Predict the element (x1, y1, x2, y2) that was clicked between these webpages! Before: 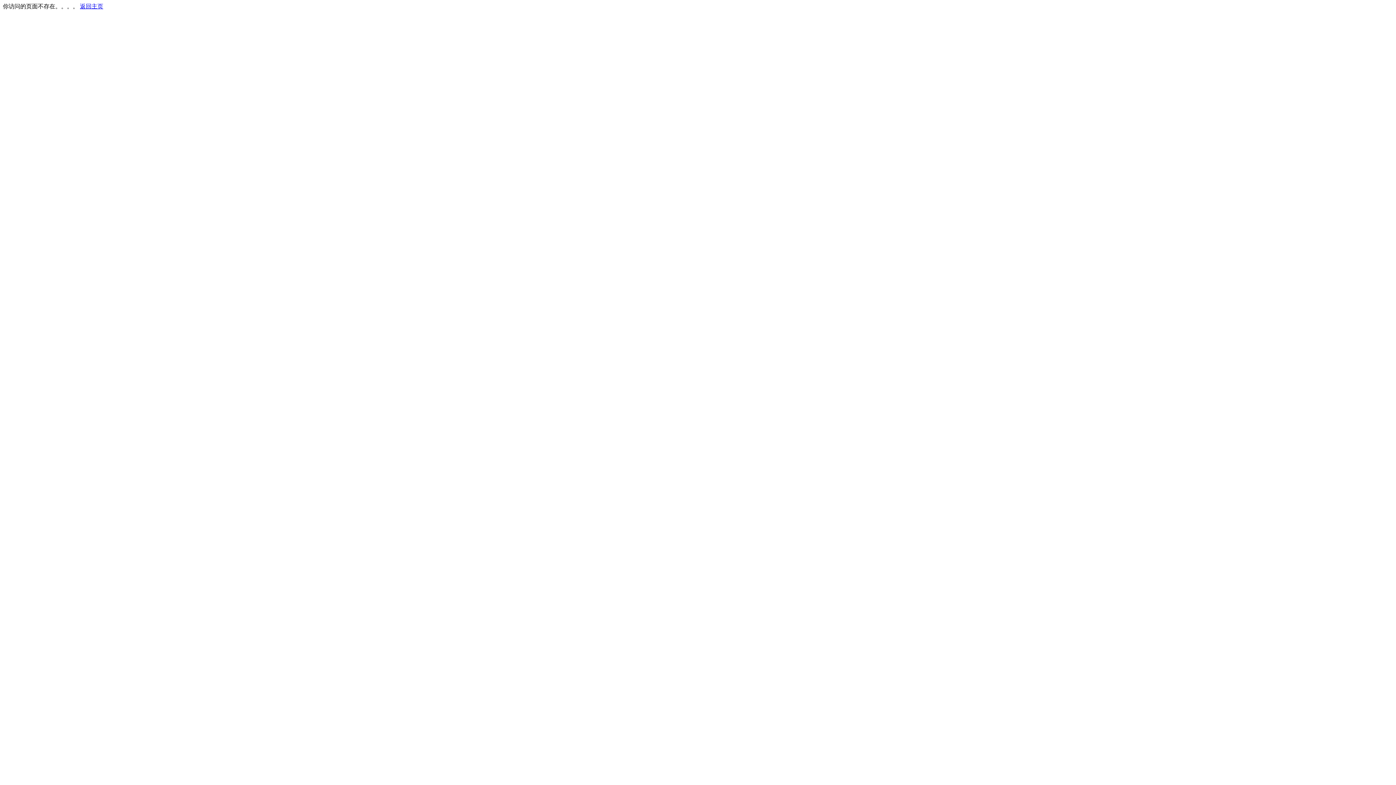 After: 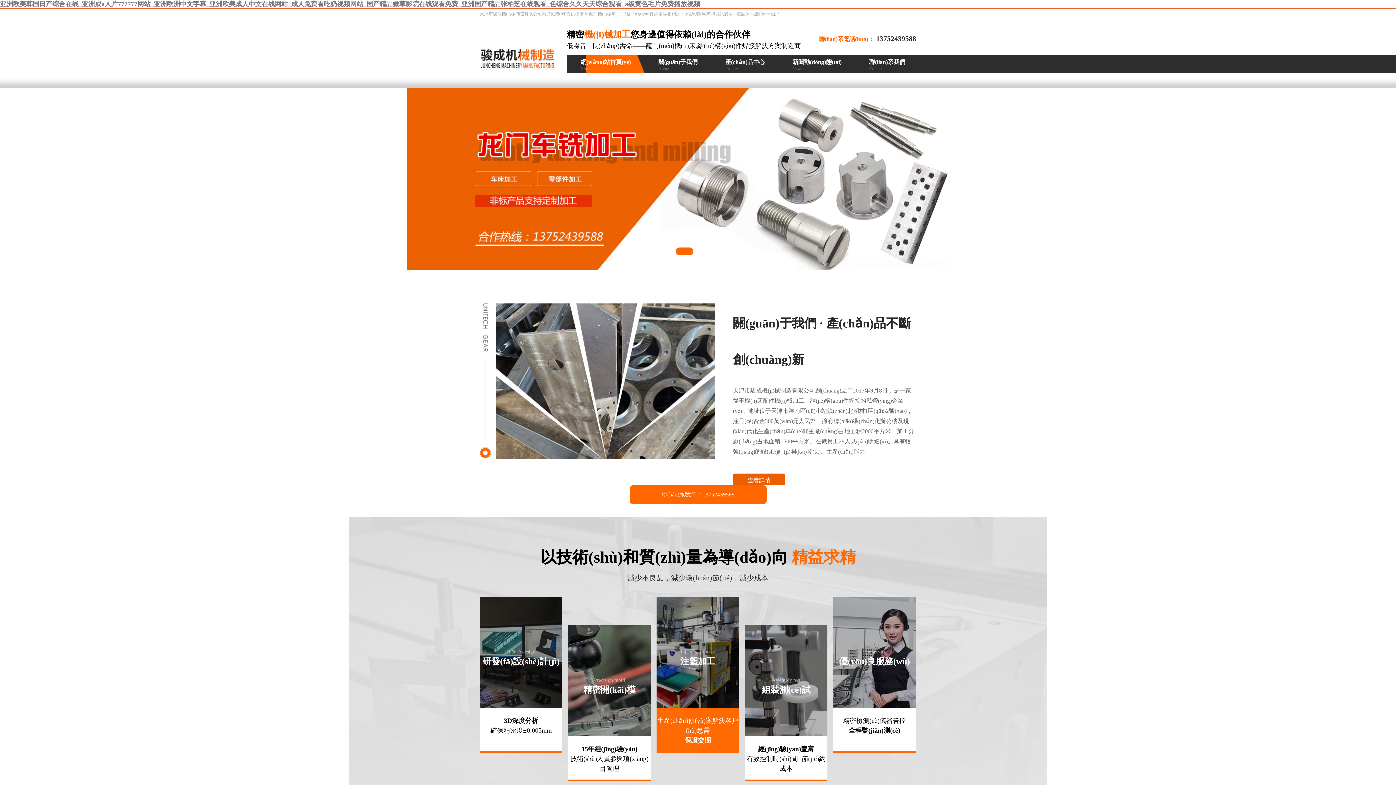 Action: bbox: (80, 3, 103, 9) label: 返回主页